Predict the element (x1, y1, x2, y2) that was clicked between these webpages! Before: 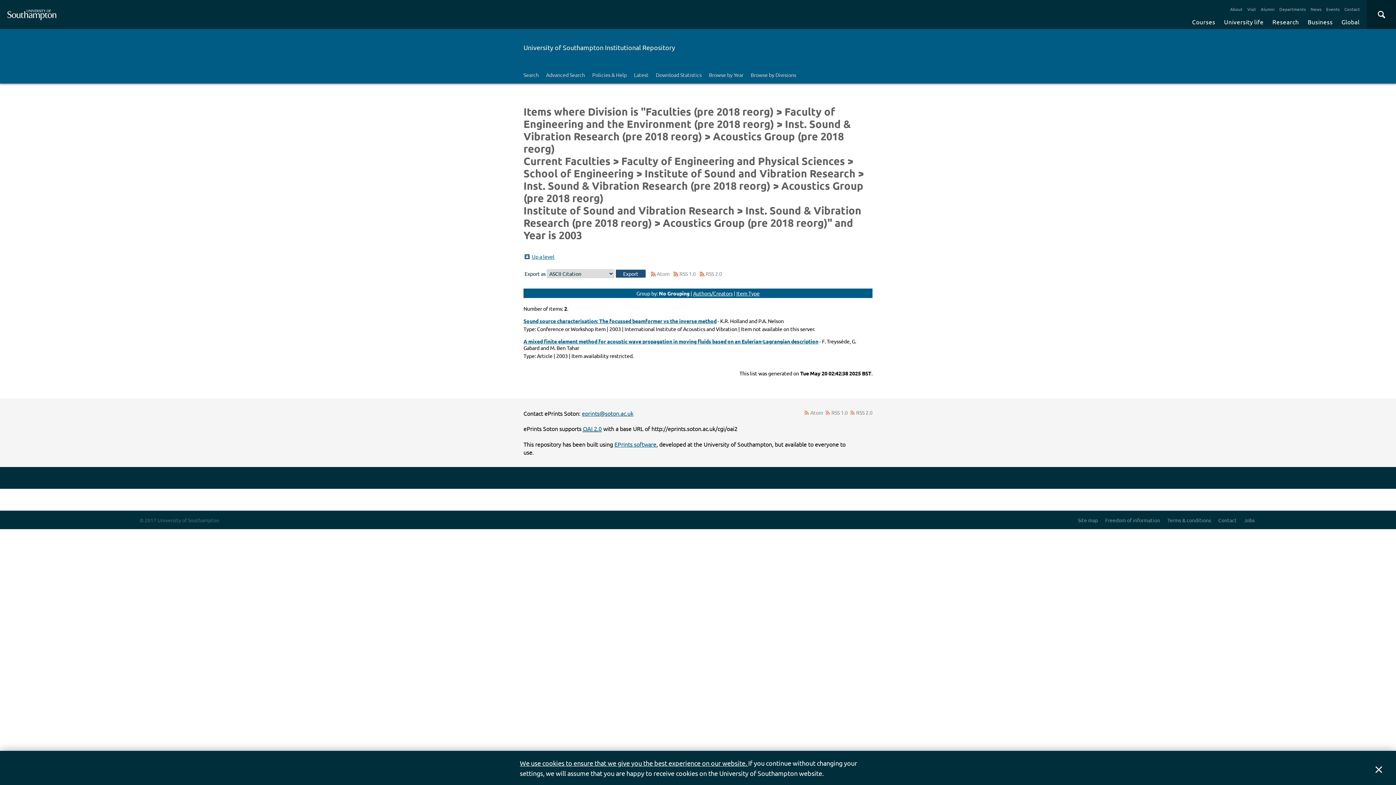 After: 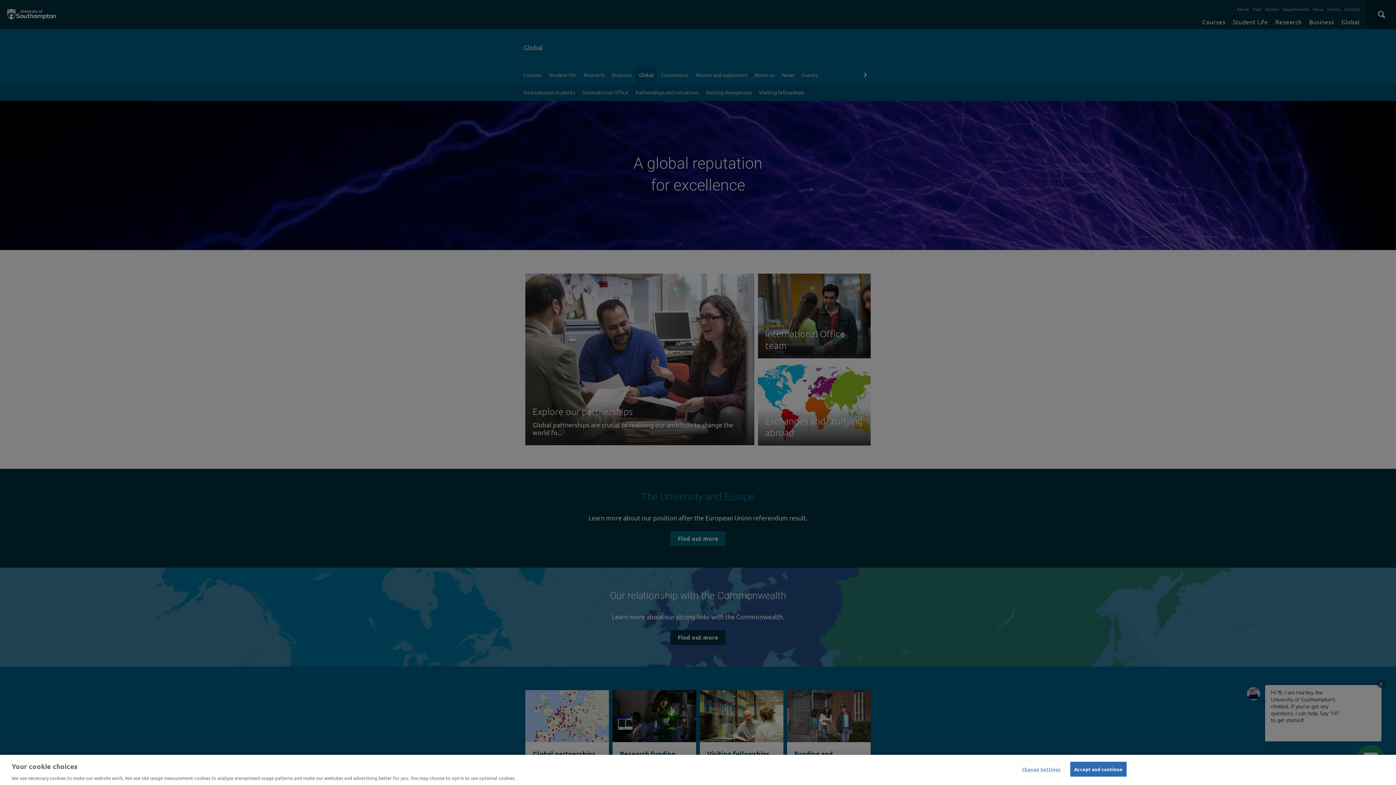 Action: label: Global bbox: (1338, 14, 1363, 29)